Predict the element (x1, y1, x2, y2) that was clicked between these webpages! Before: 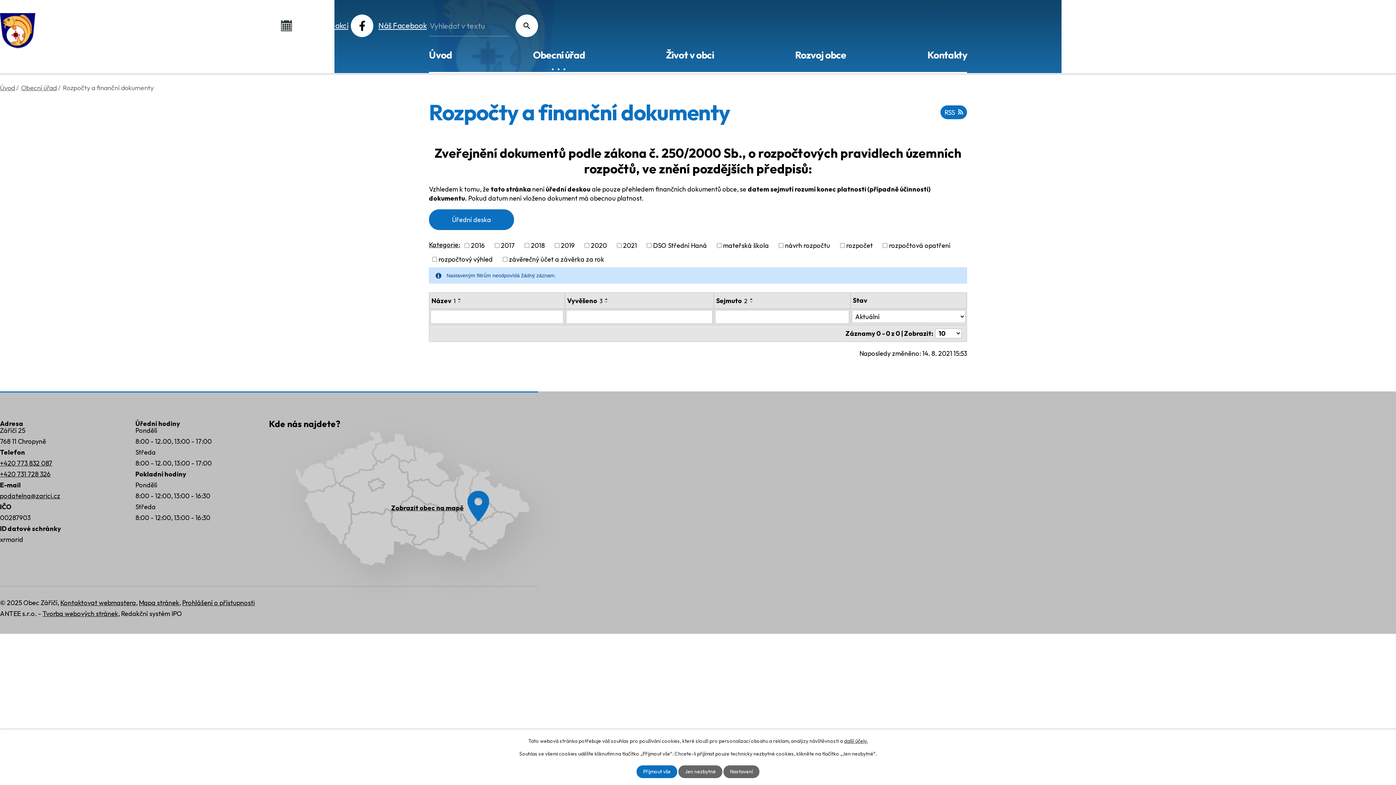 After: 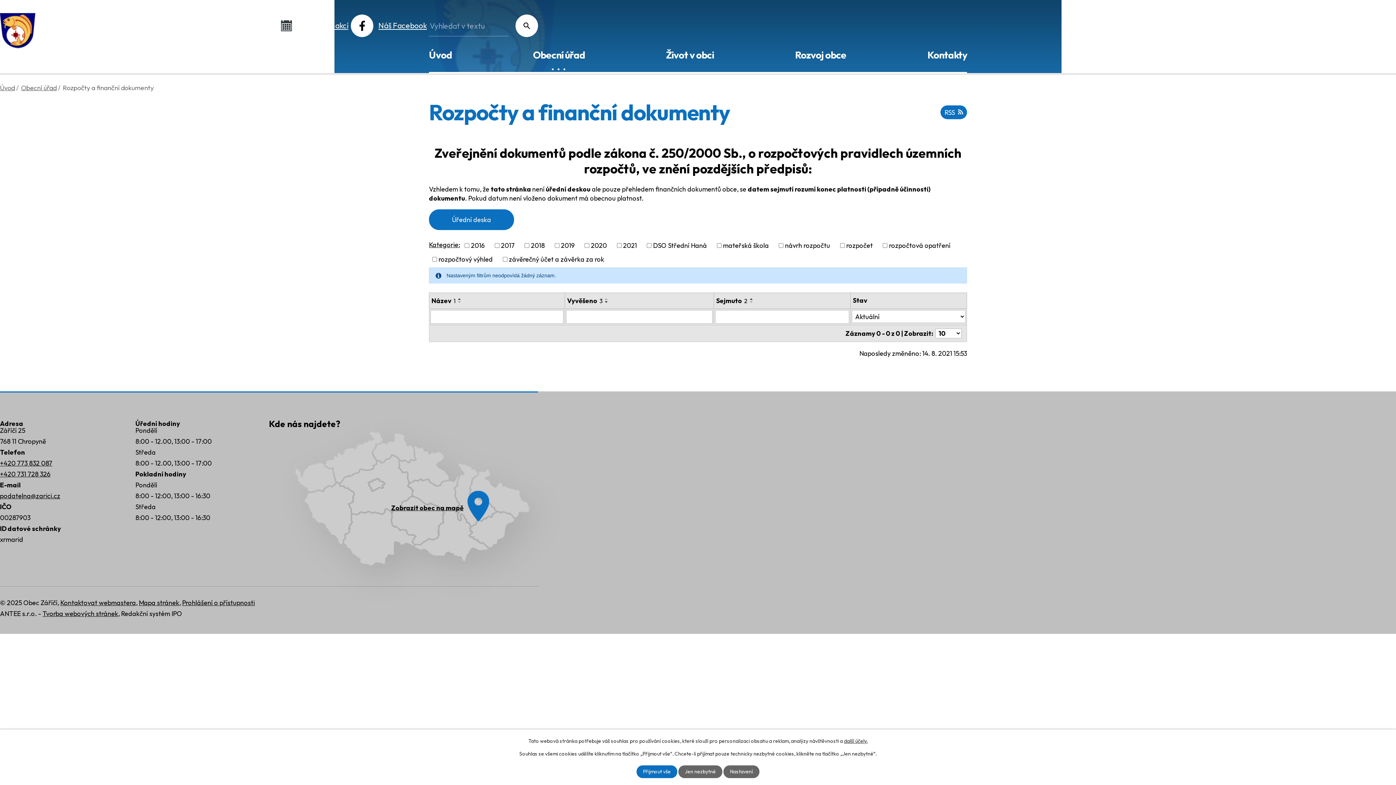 Action: label: Vyvěšeno3 bbox: (567, 296, 602, 305)